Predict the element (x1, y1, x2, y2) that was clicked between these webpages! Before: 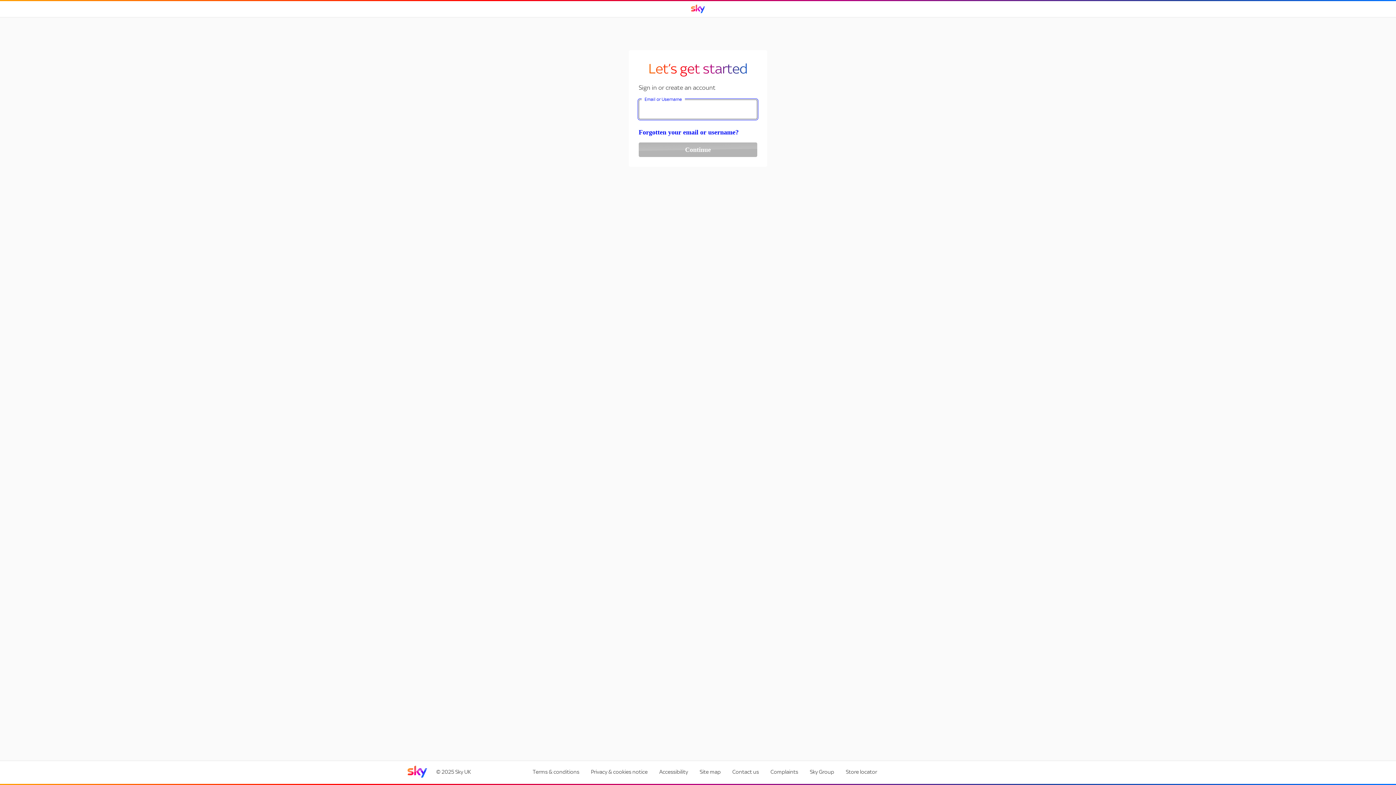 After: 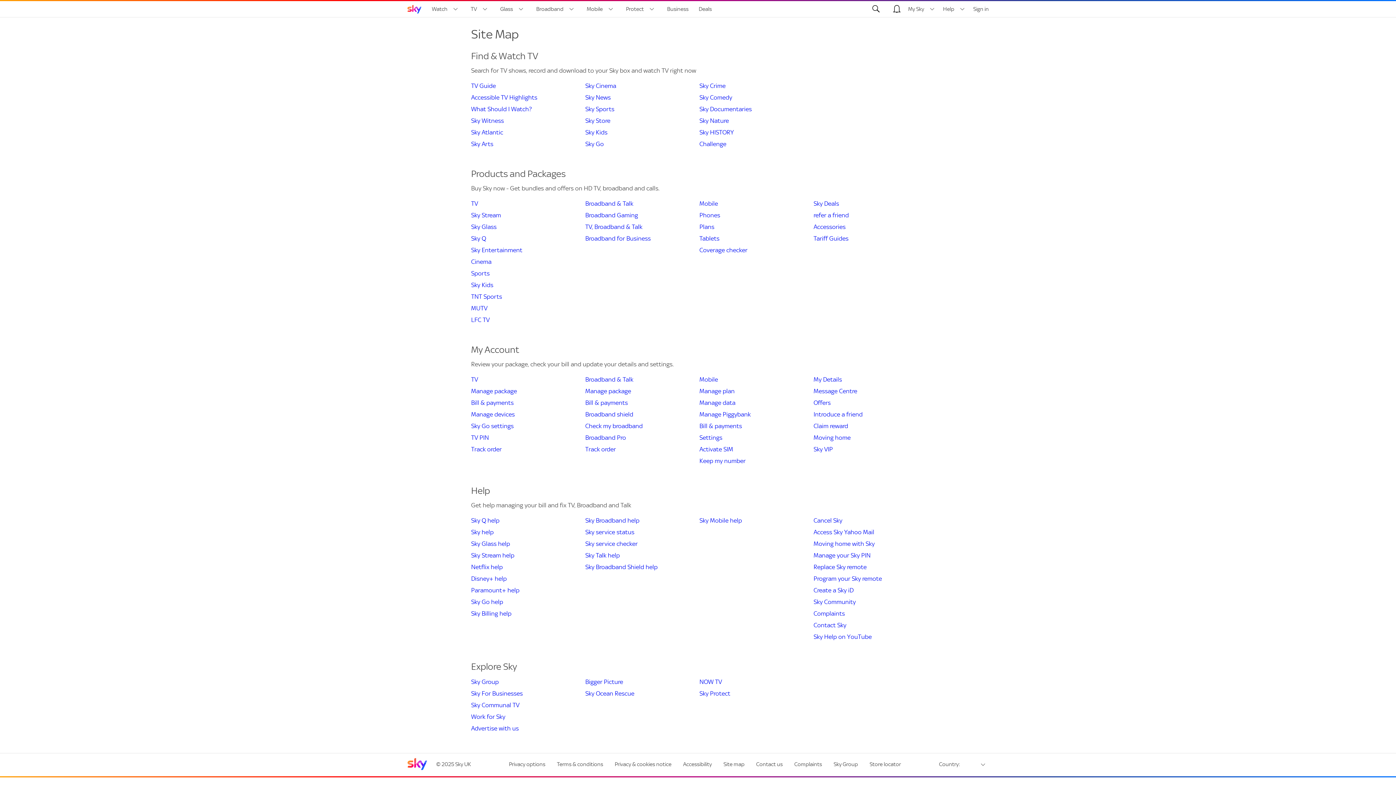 Action: label: Site map bbox: (695, 764, 725, 779)